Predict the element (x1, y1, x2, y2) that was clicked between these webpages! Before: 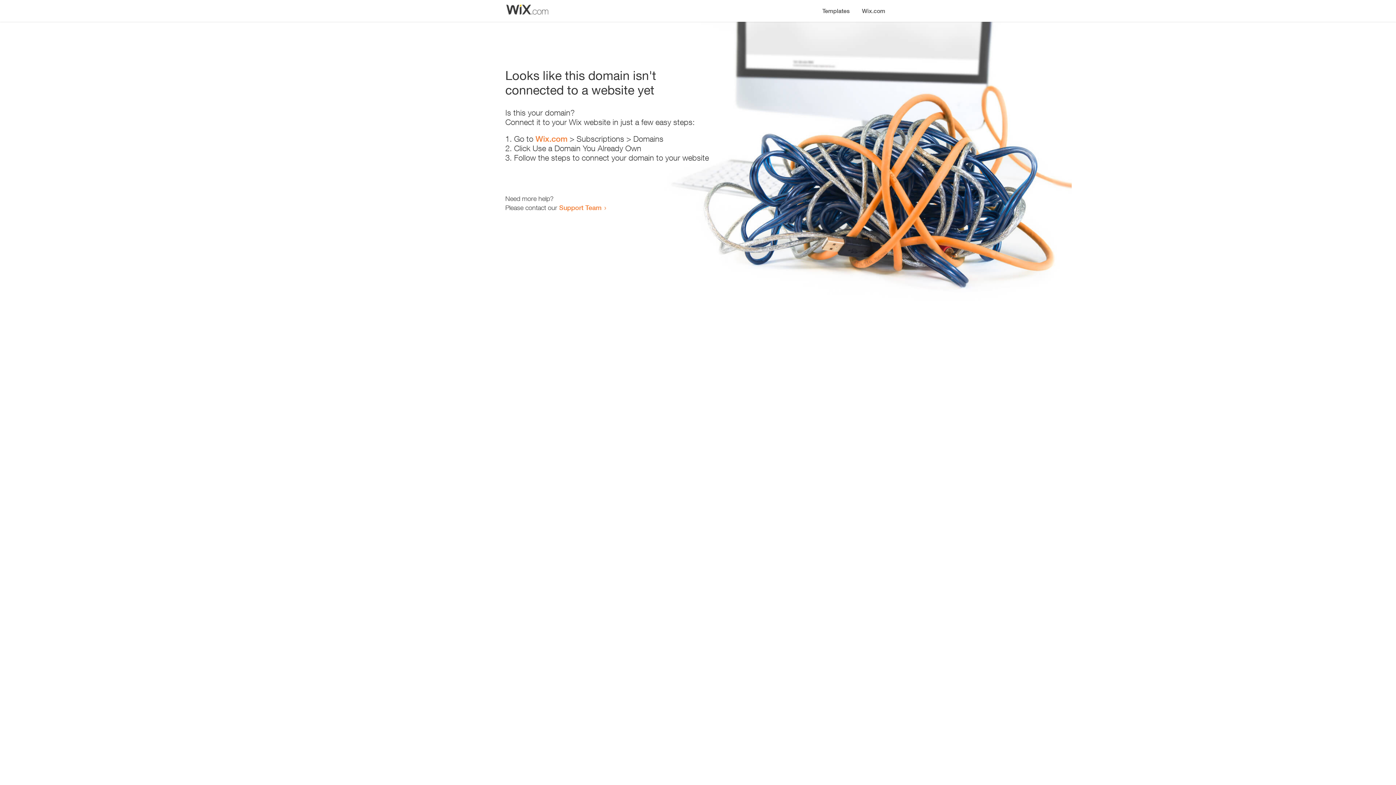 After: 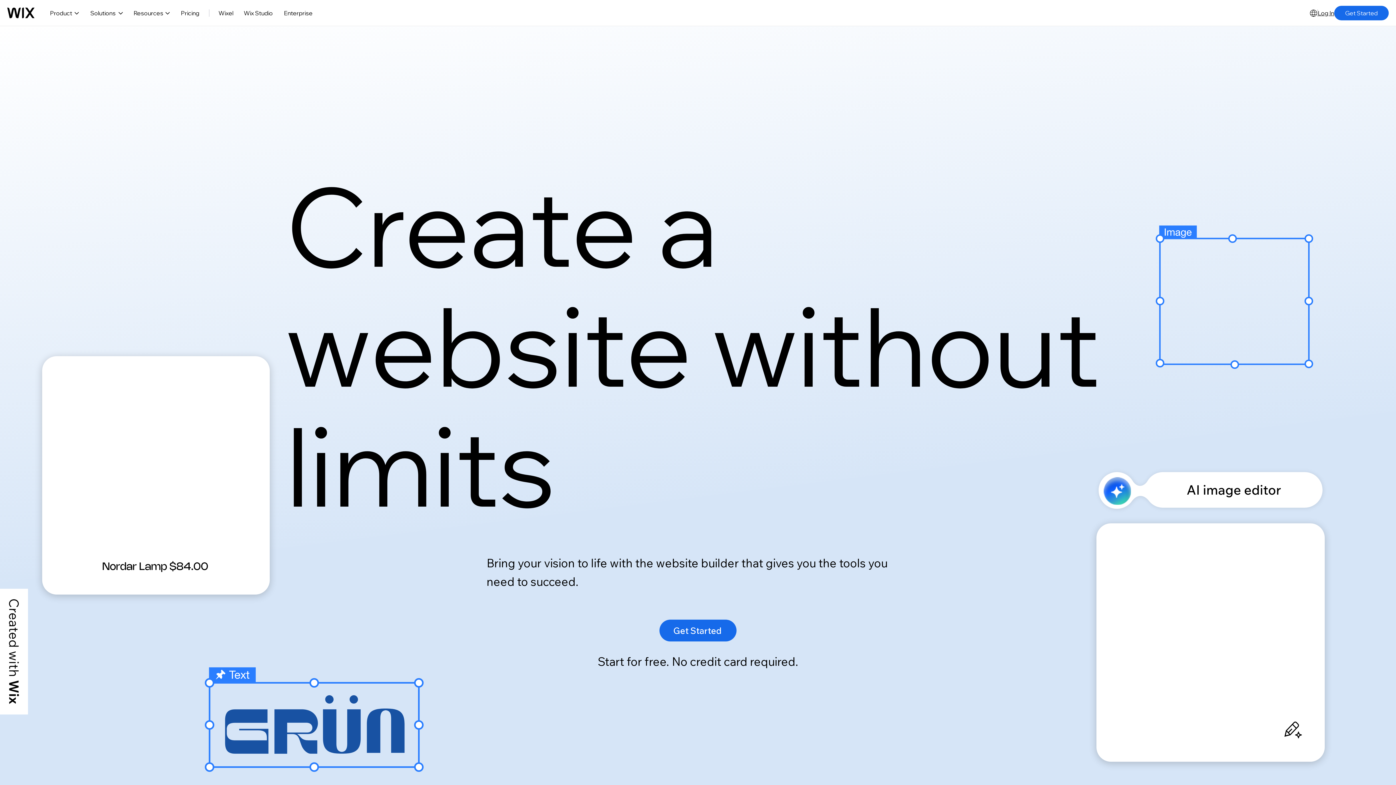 Action: label: Wix.com bbox: (535, 134, 567, 143)